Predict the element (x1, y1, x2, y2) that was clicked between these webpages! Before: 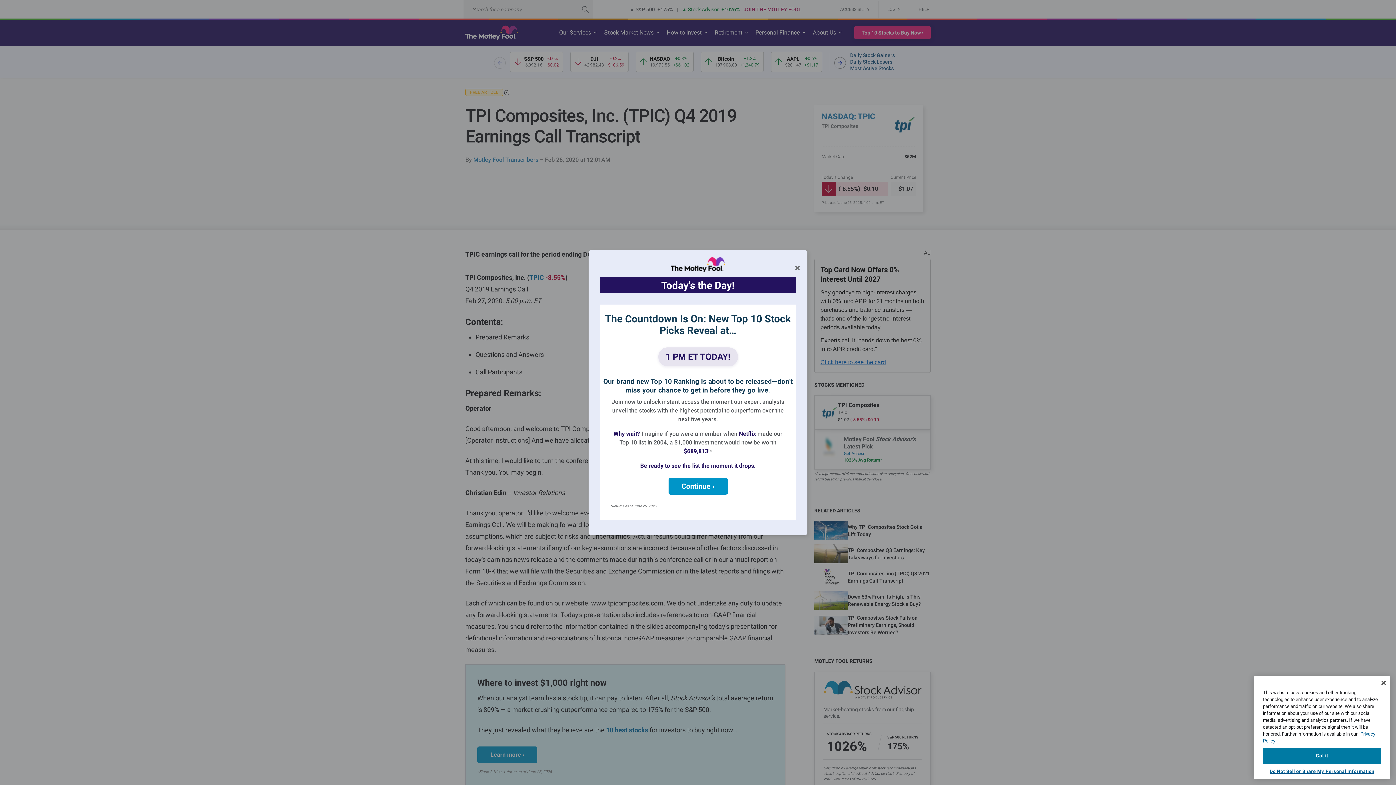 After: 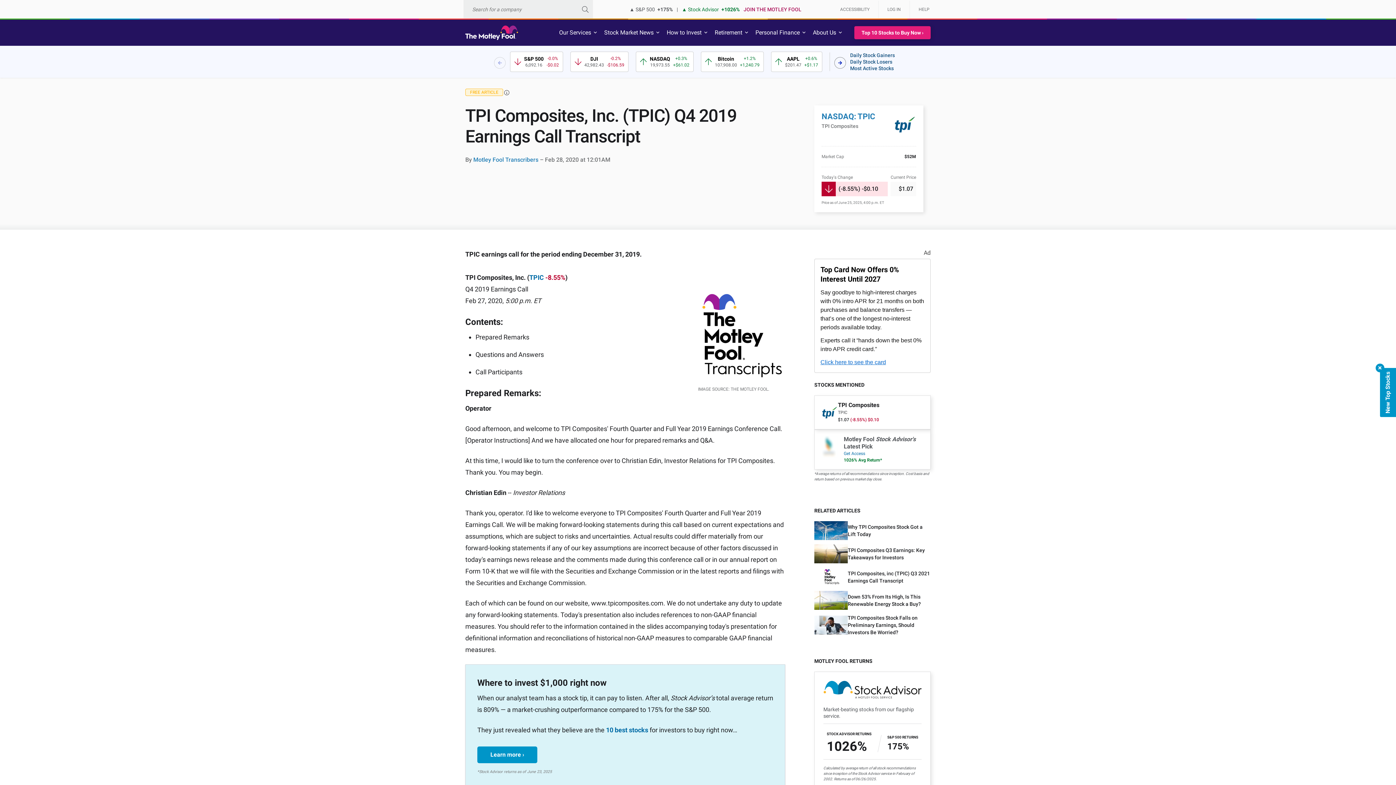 Action: bbox: (792, 260, 803, 276) label: ×